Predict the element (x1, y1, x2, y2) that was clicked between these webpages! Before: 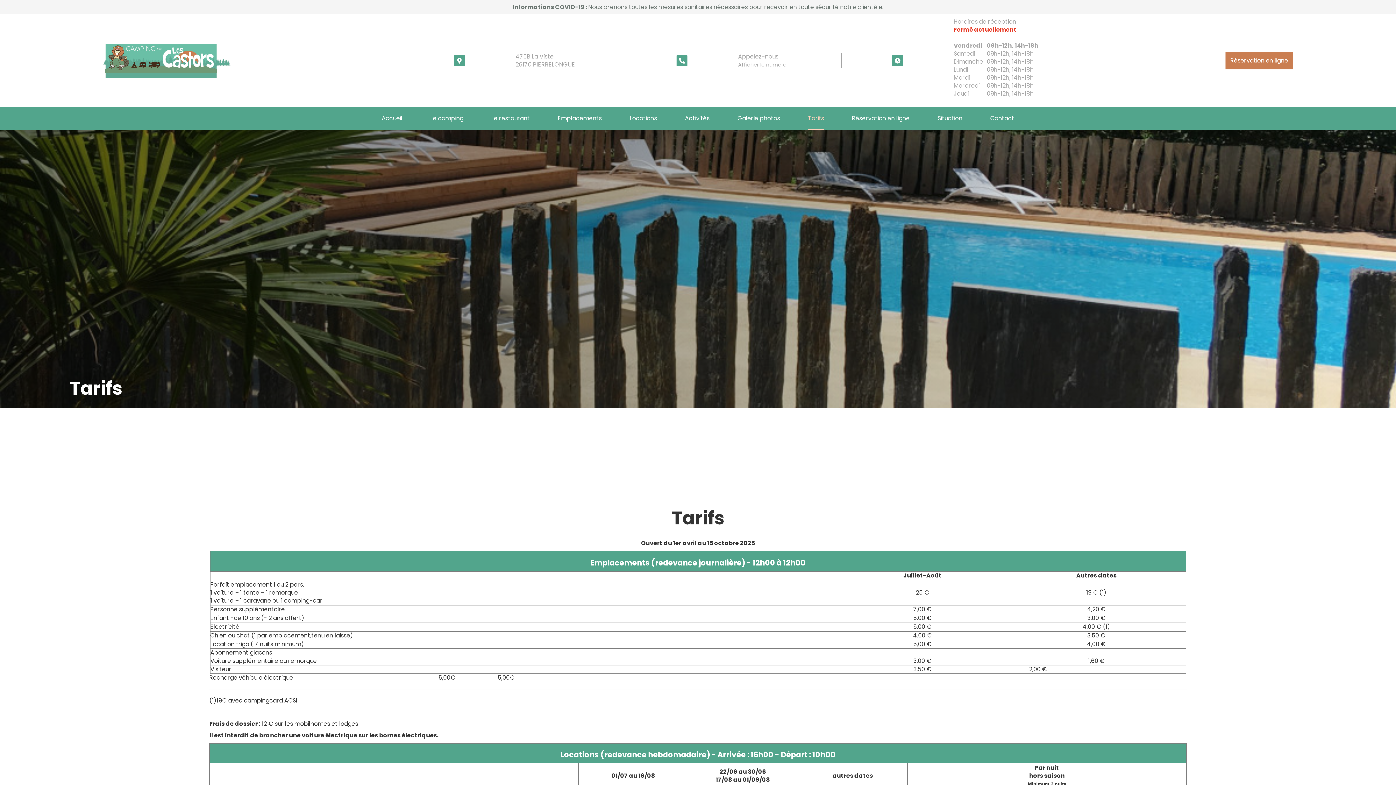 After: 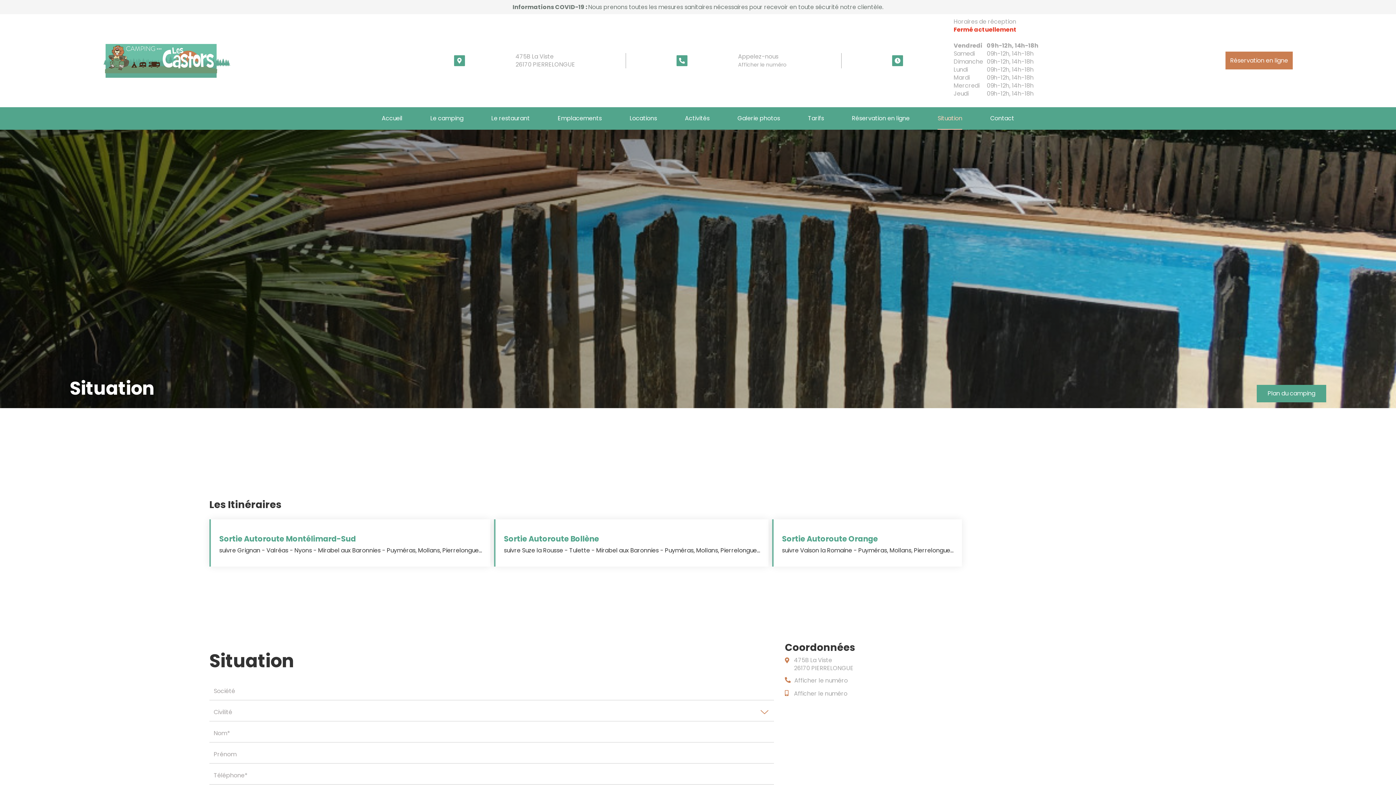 Action: bbox: (937, 114, 962, 122) label: Situation